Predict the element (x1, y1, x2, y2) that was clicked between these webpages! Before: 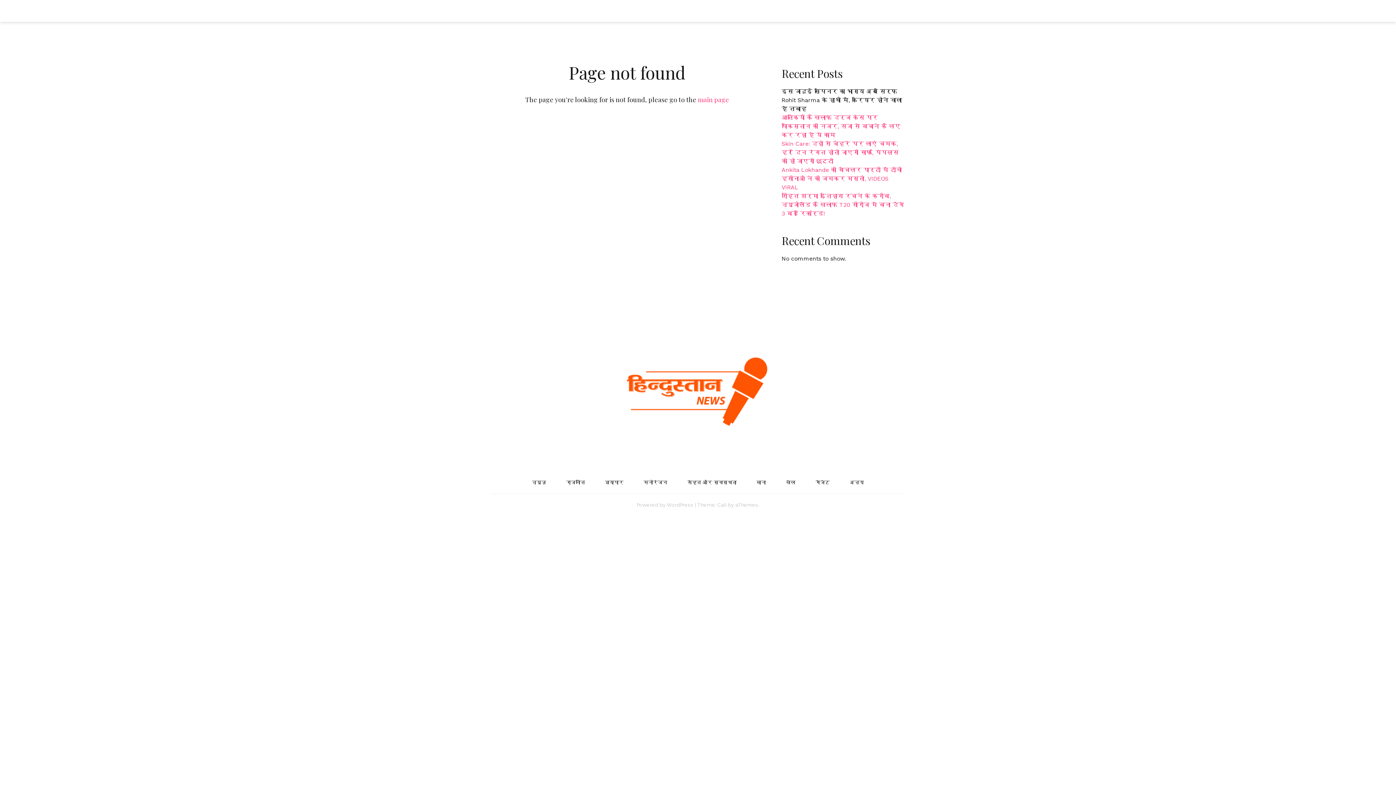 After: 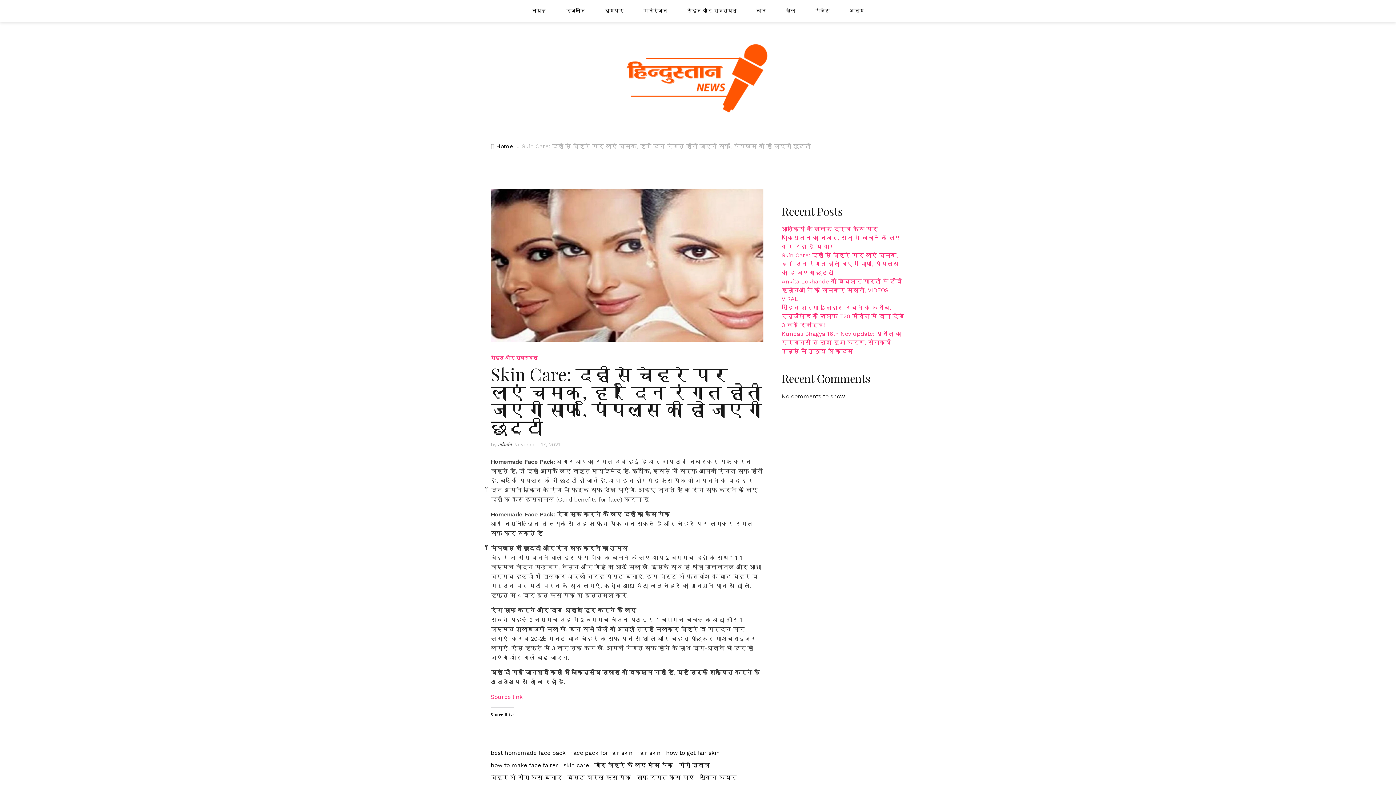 Action: bbox: (781, 140, 898, 164) label: Skin Care: दही से चेहरे पर लाएं चमक, हर दिन रंगत होती जाएगी साफ, पिंपल्स की हो जाएगी छुट्टी